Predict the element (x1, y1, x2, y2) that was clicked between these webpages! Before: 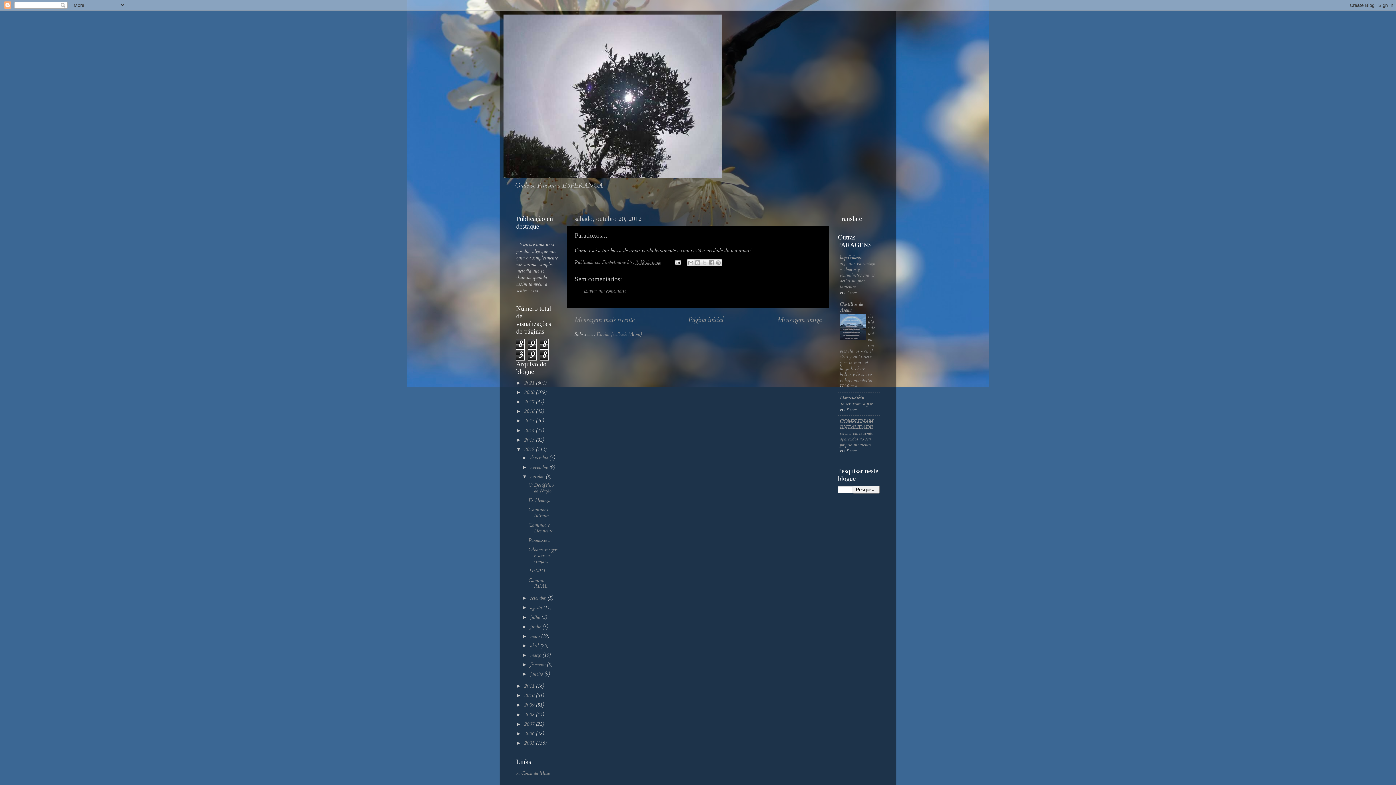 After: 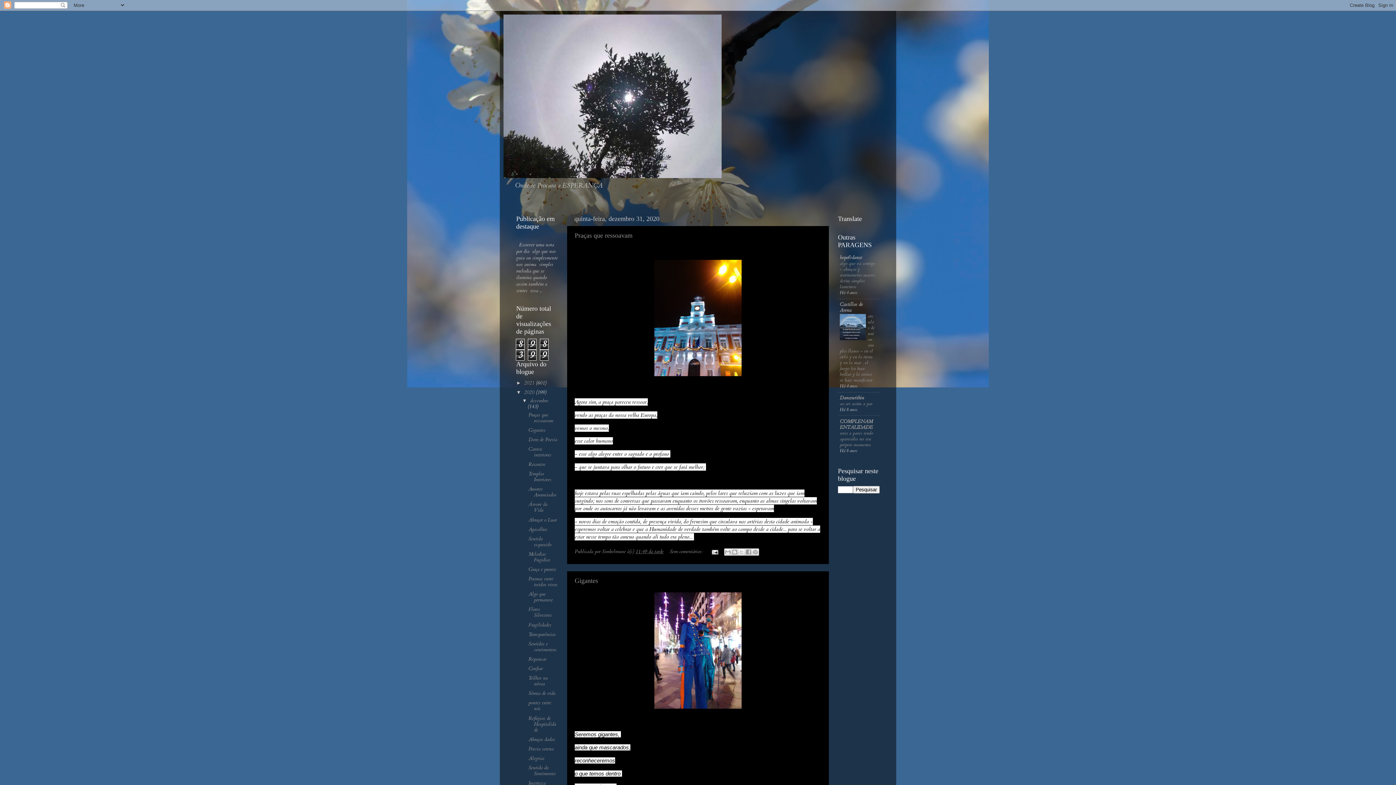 Action: bbox: (524, 389, 536, 396) label: 2020 